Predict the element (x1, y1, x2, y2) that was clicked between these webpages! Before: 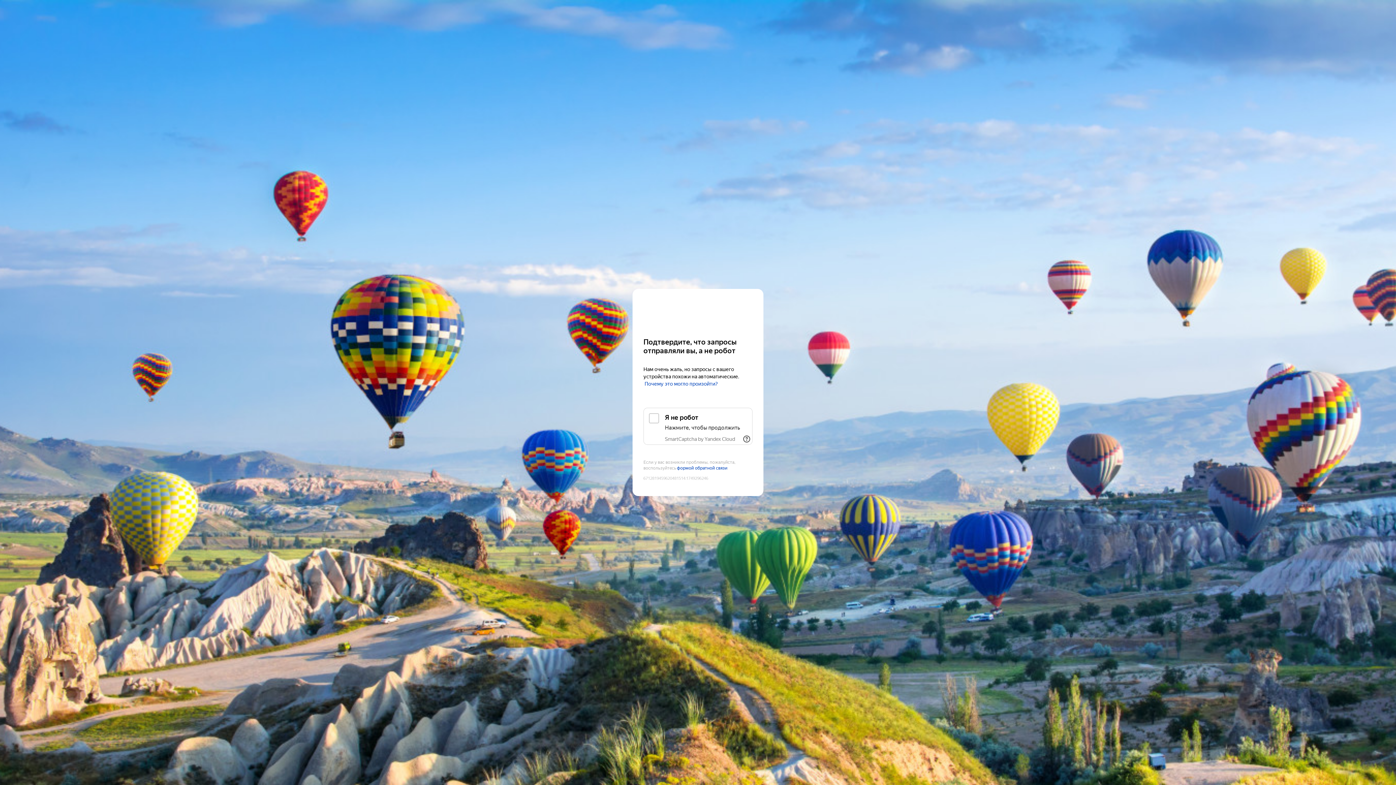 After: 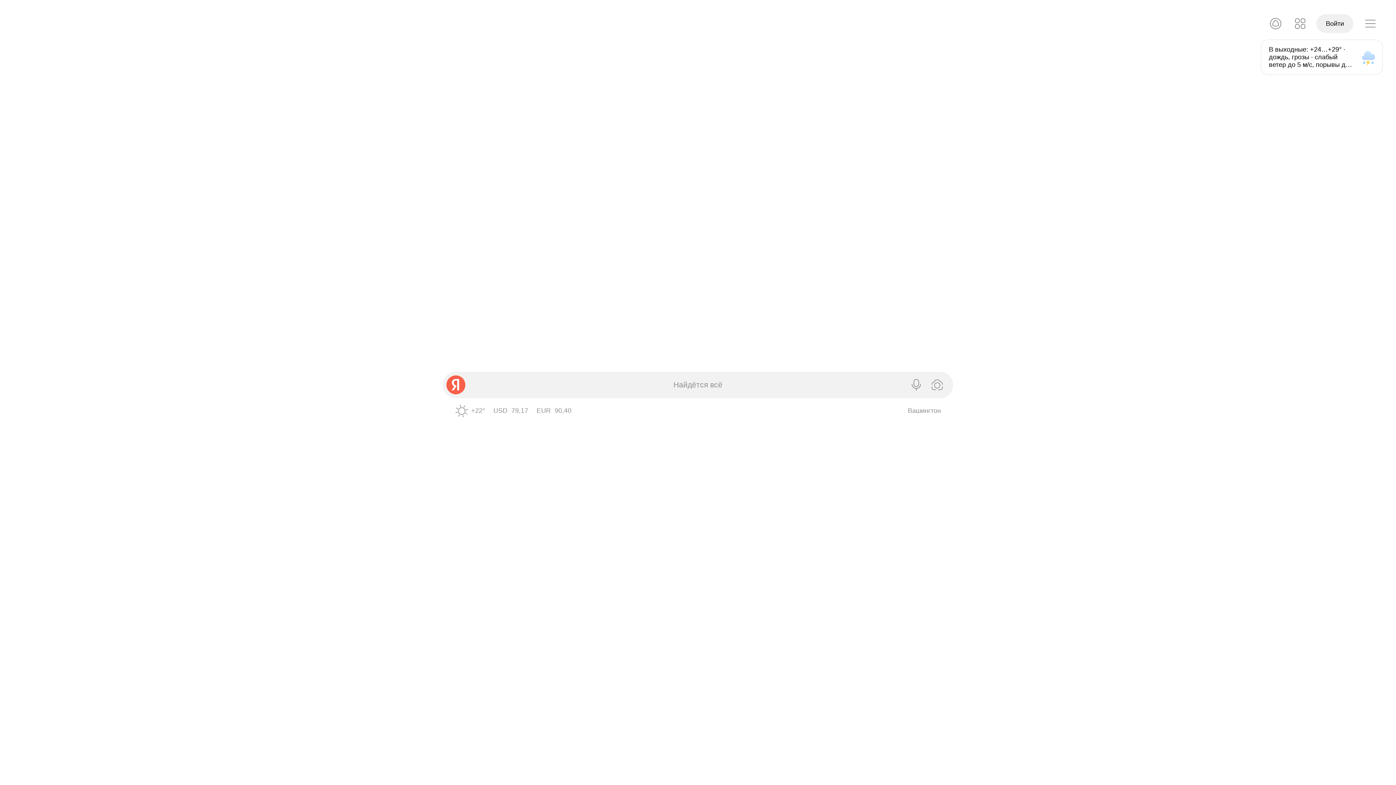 Action: label: Yandex bbox: (643, 303, 752, 316)